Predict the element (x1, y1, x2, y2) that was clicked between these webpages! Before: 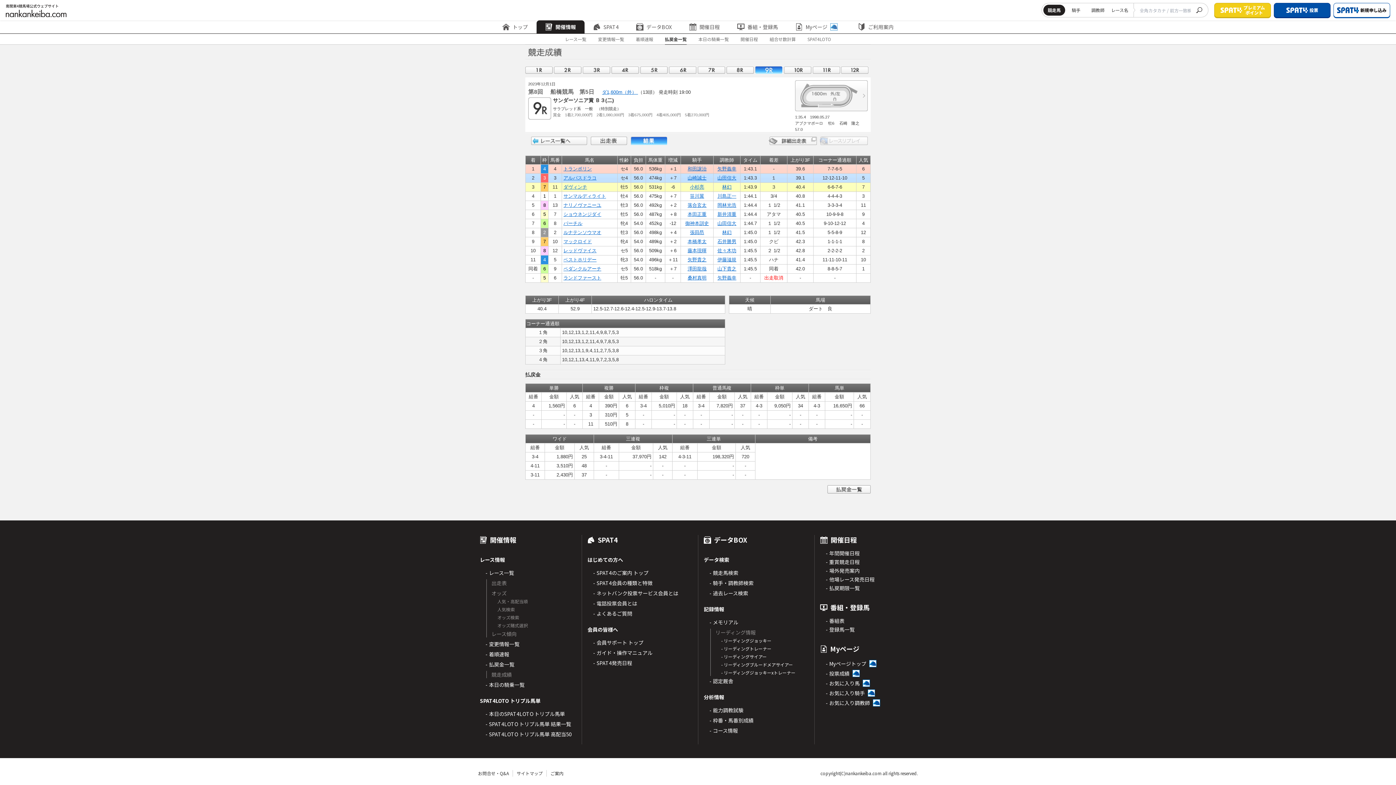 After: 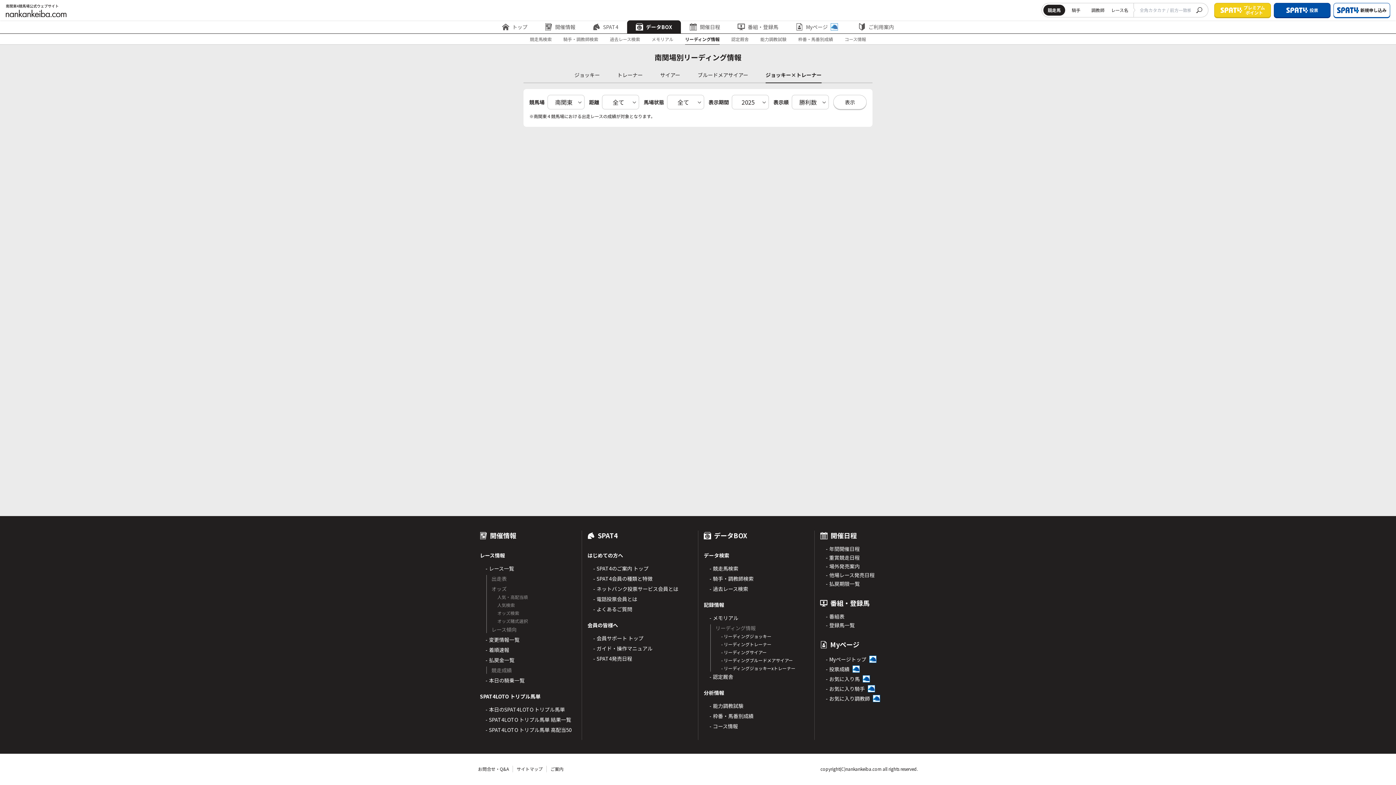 Action: bbox: (721, 669, 795, 676) label: - リーディングジョッキーxトレーナー